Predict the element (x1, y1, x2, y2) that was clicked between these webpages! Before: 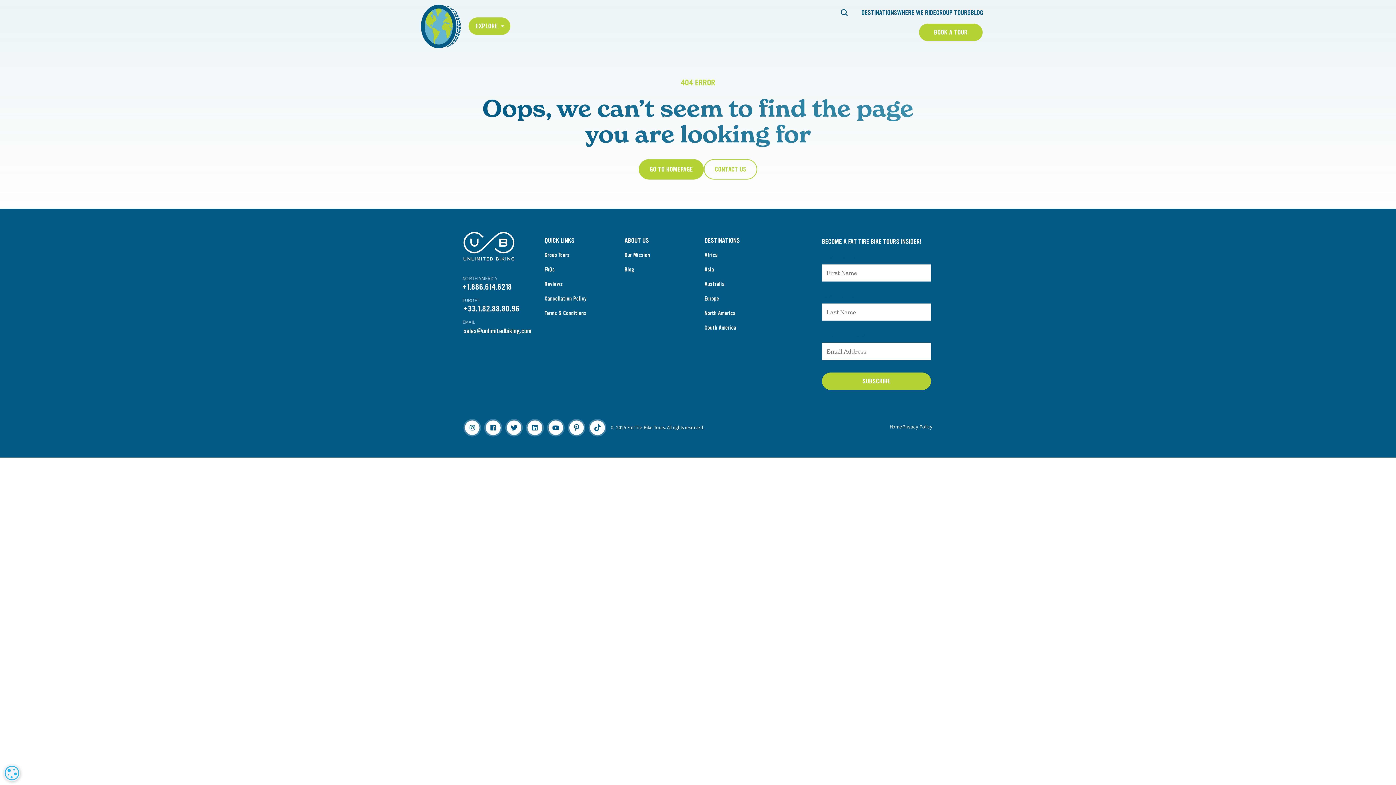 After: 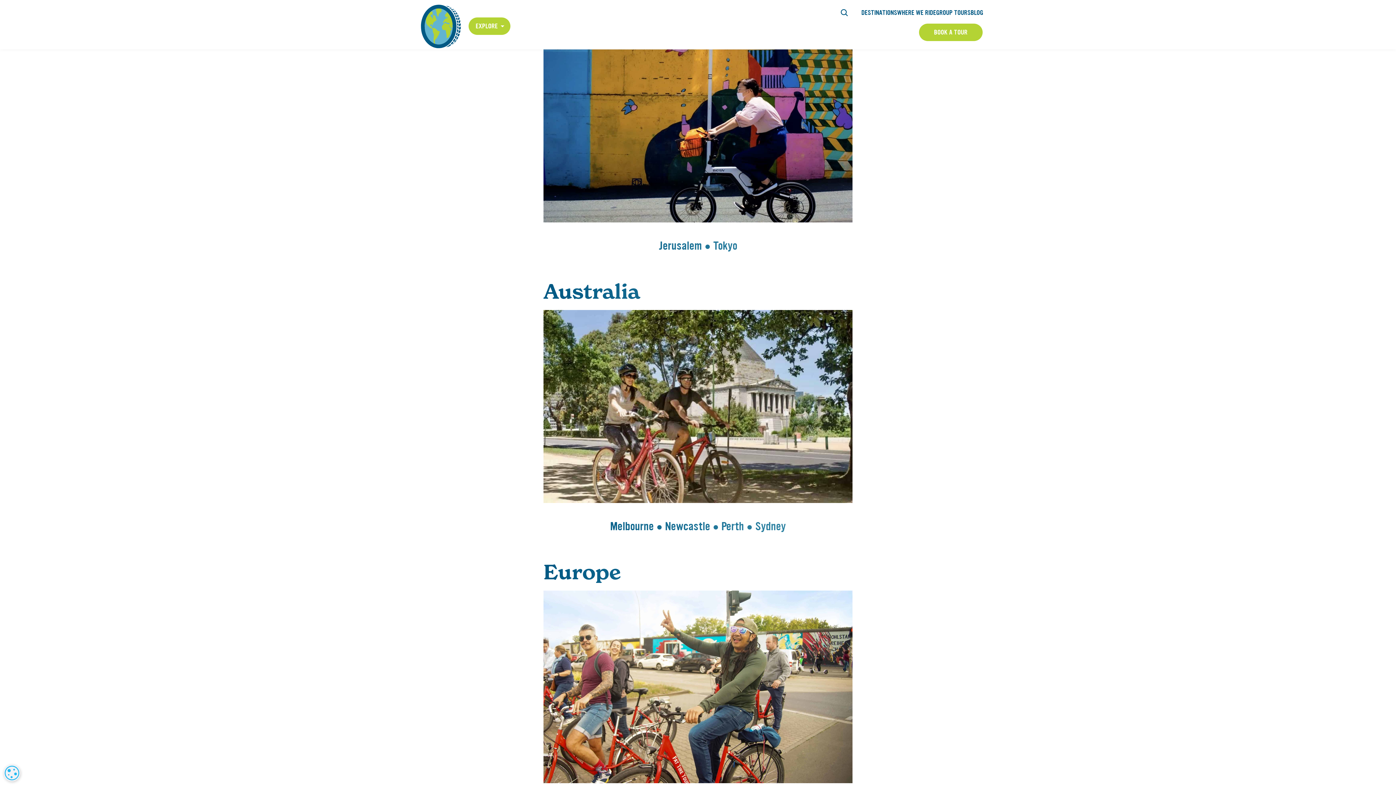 Action: label: Asia bbox: (704, 265, 714, 273)